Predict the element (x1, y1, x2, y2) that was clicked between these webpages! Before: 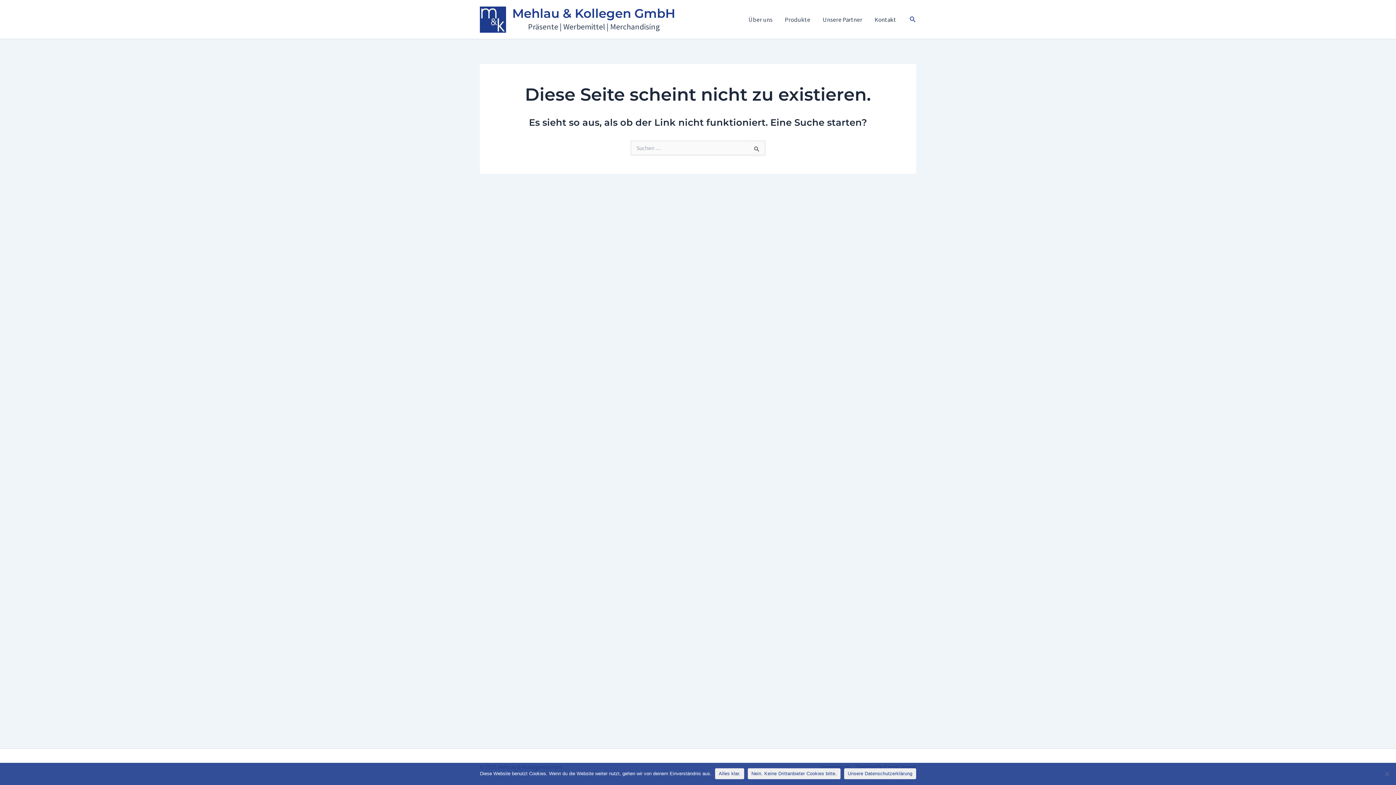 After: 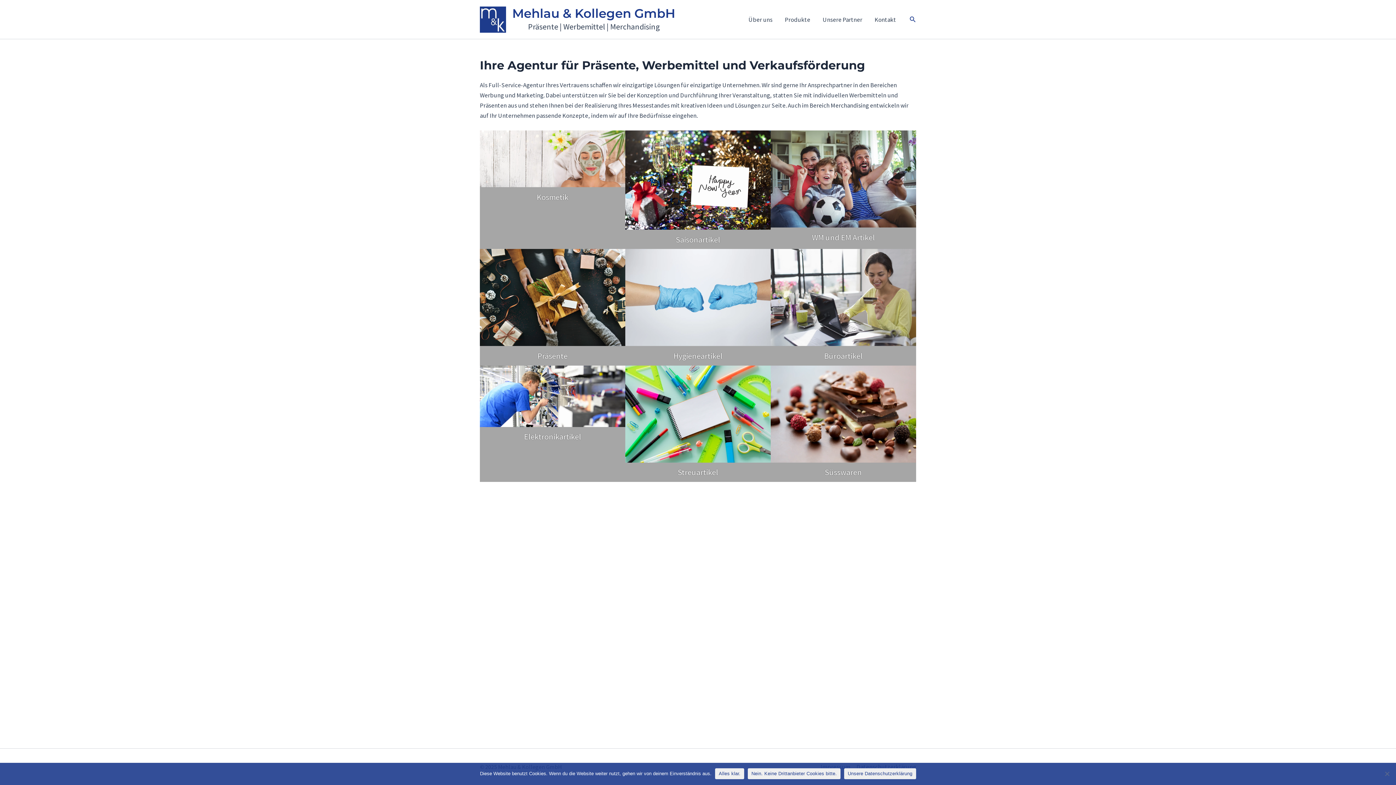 Action: bbox: (480, 14, 506, 22)